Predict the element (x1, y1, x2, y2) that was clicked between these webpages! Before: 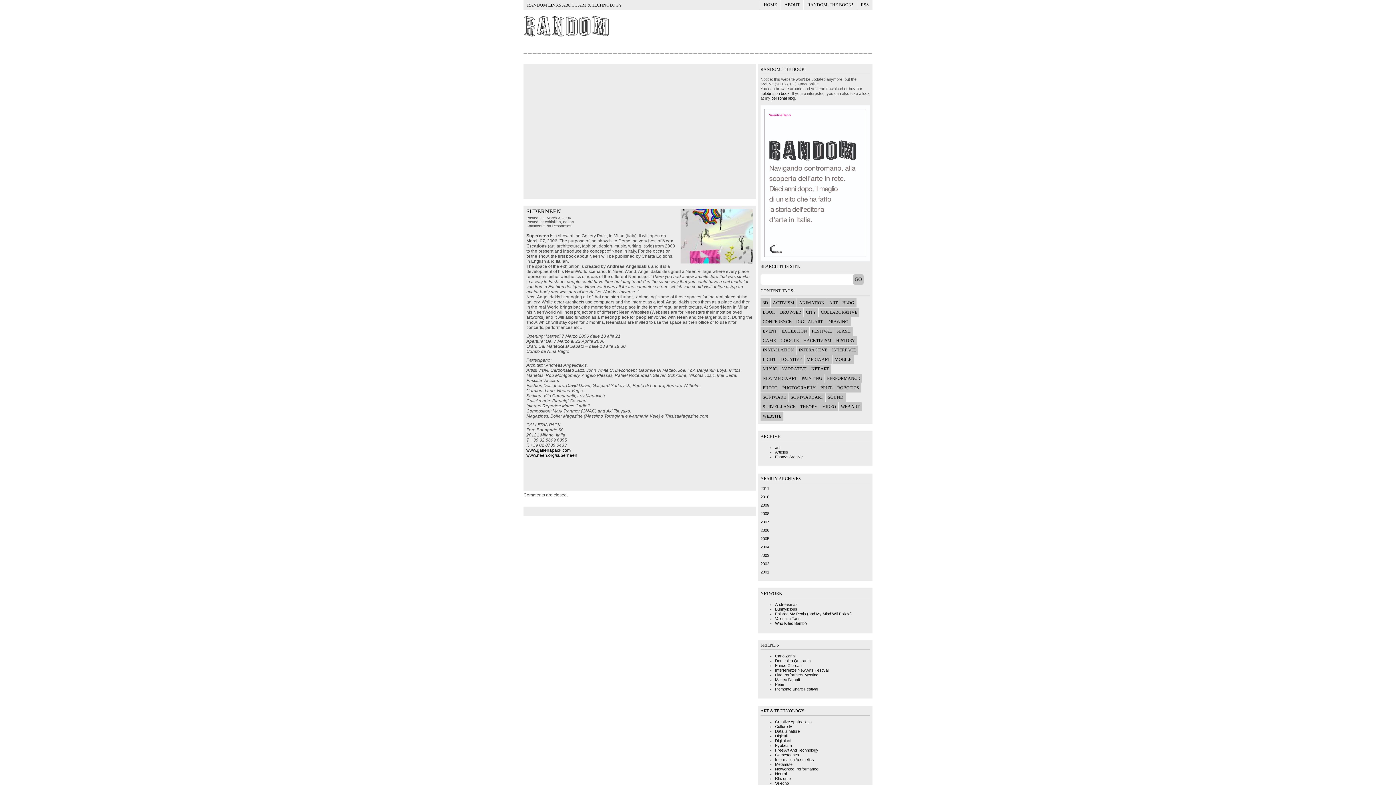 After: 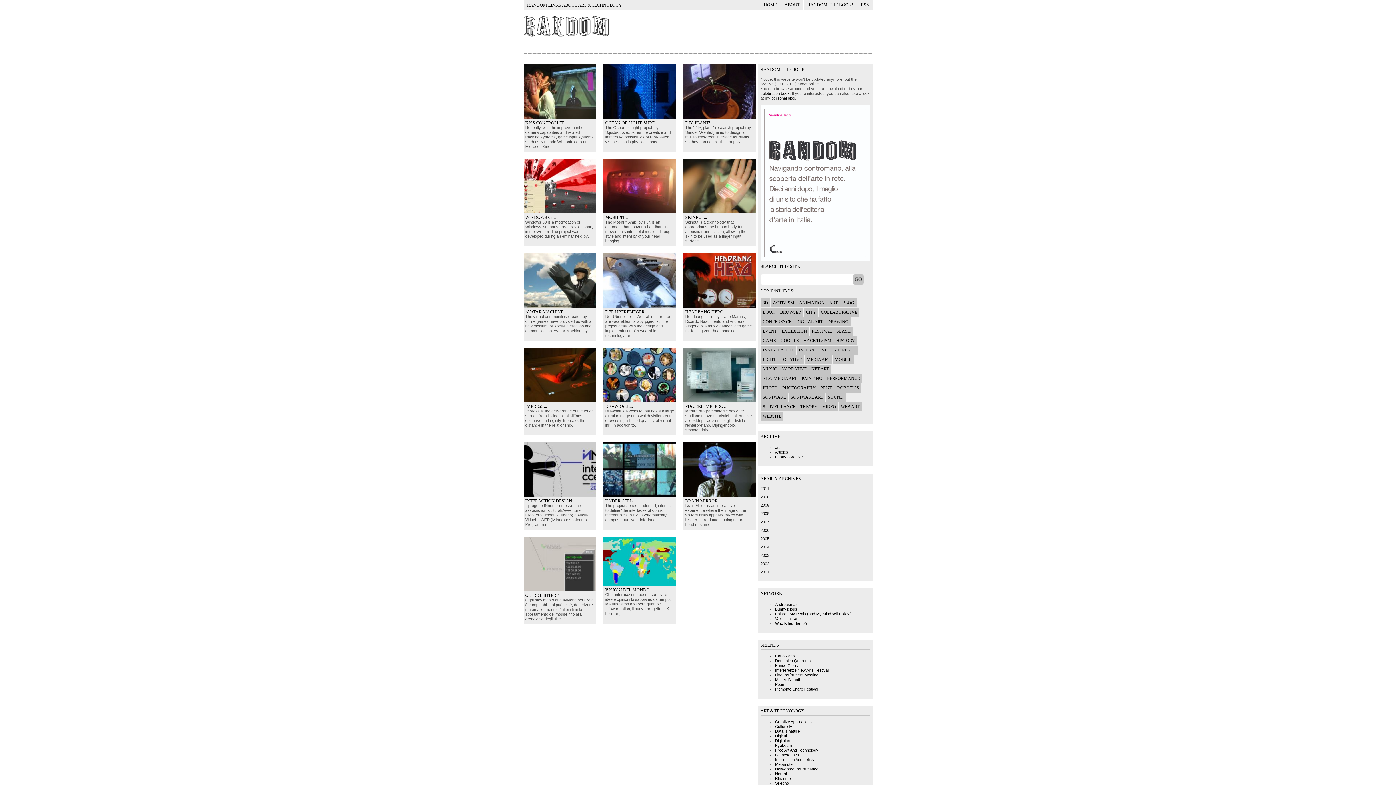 Action: label: INTERFACE bbox: (830, 345, 858, 355)